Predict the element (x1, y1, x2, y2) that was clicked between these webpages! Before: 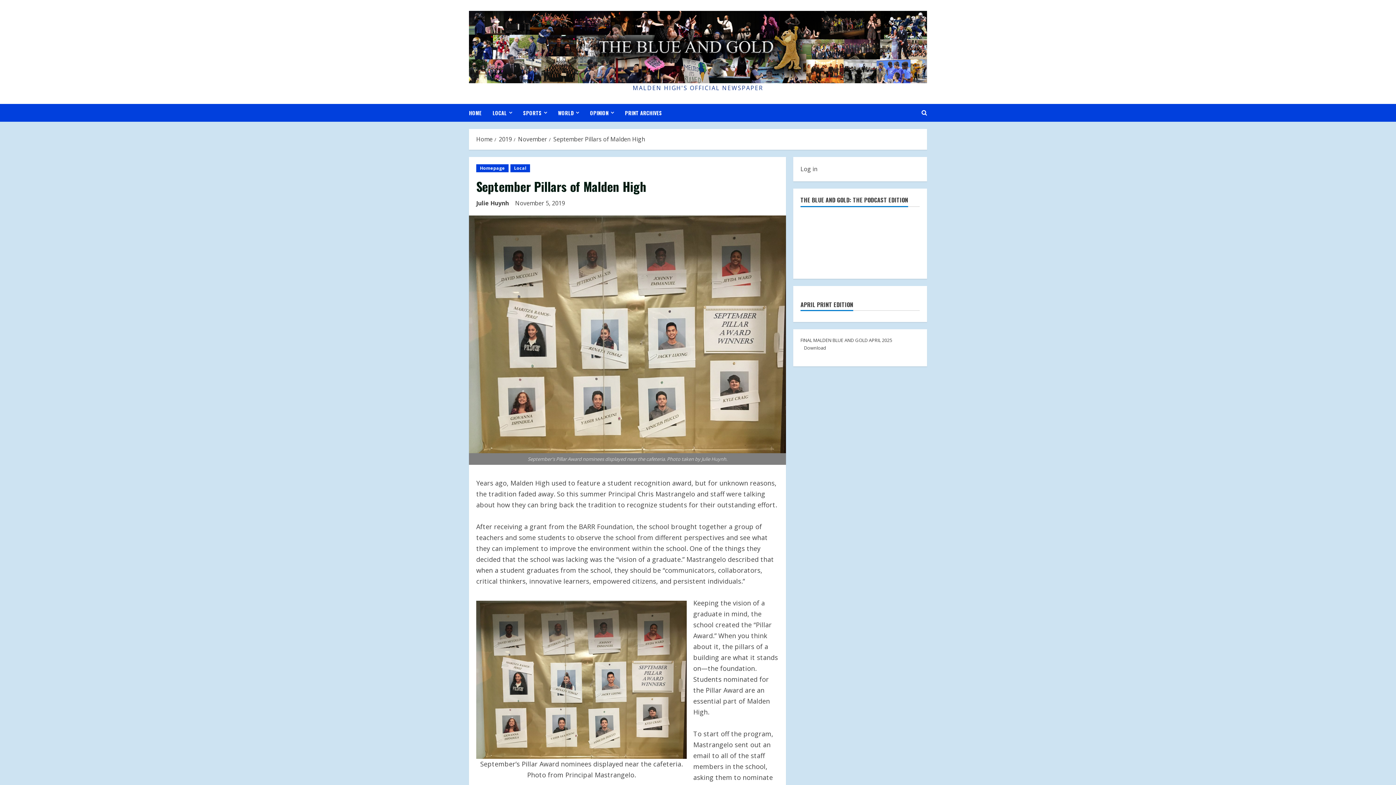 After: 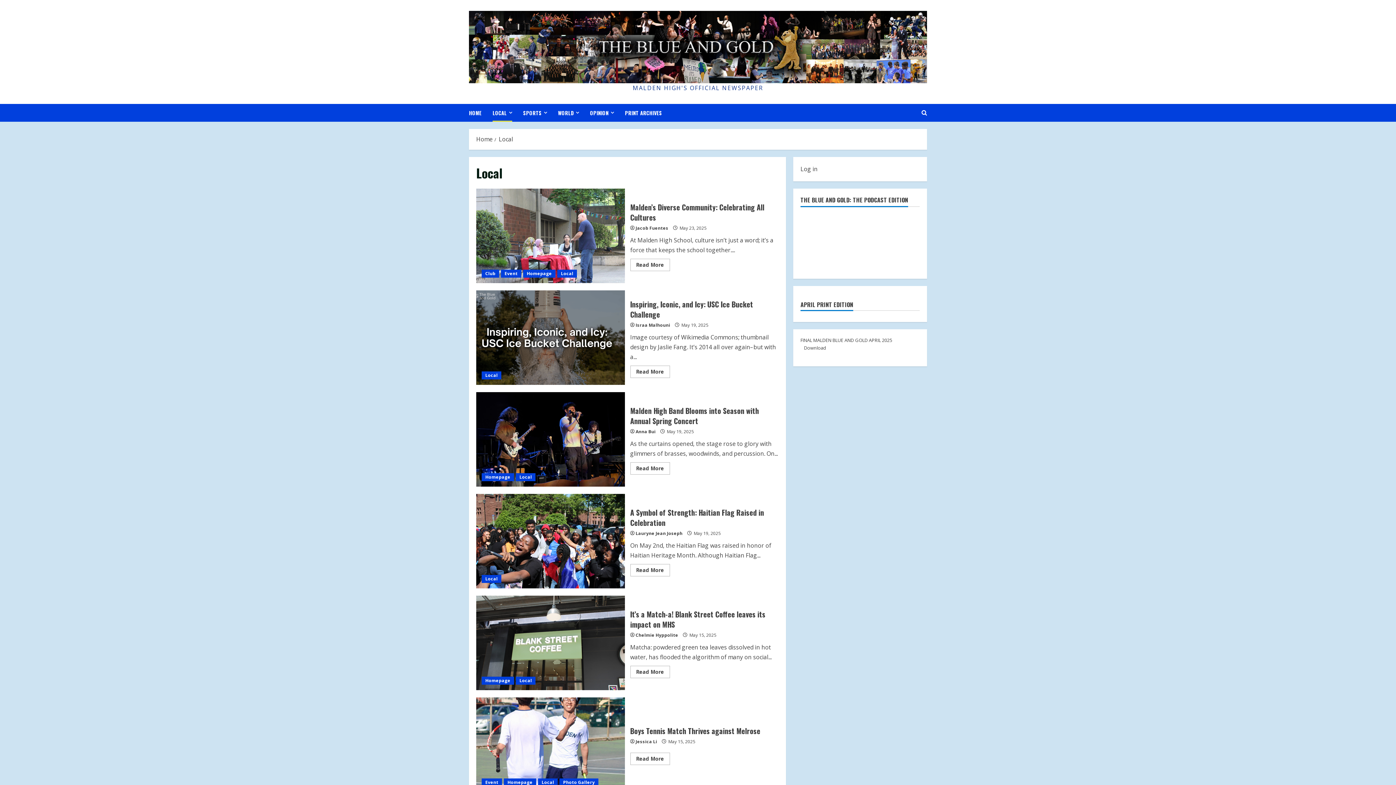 Action: label: Local bbox: (510, 164, 530, 172)